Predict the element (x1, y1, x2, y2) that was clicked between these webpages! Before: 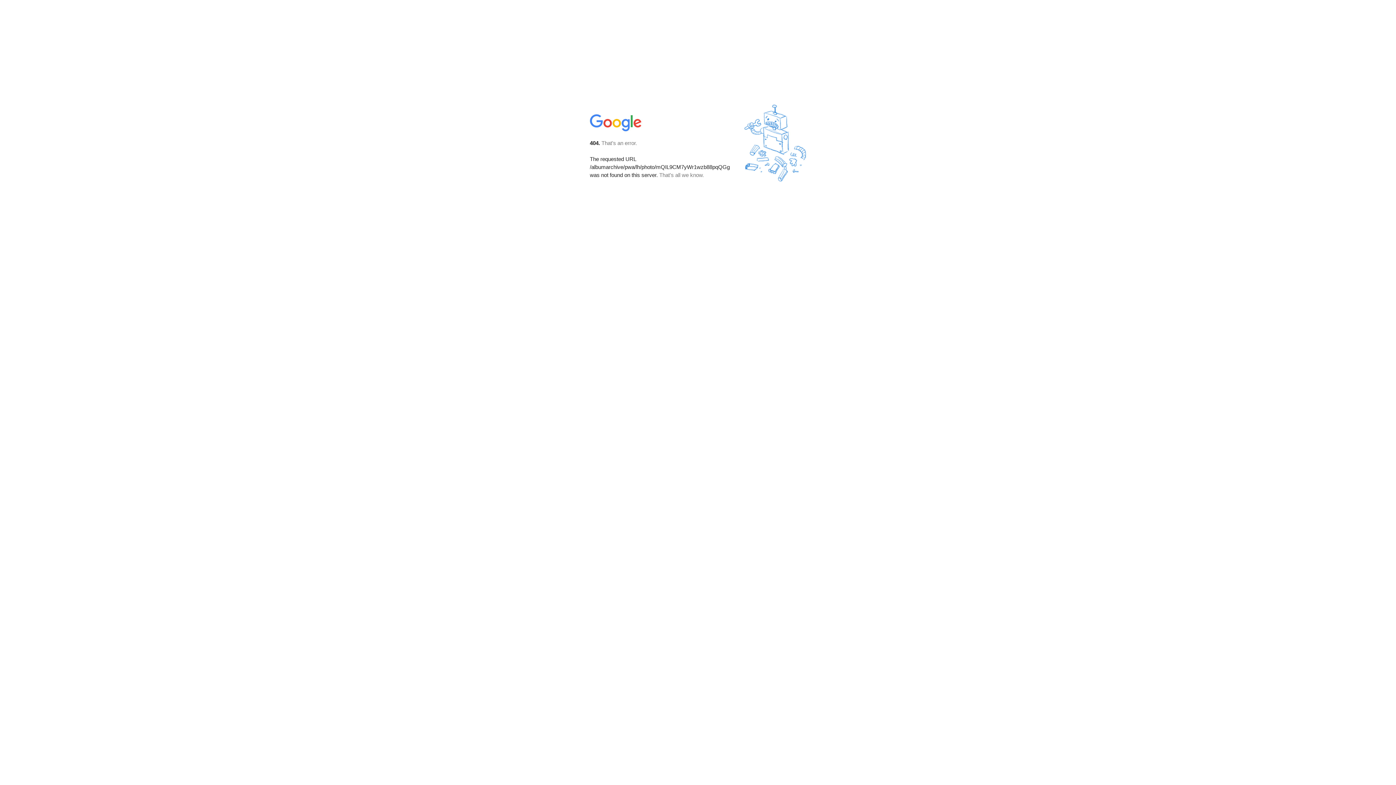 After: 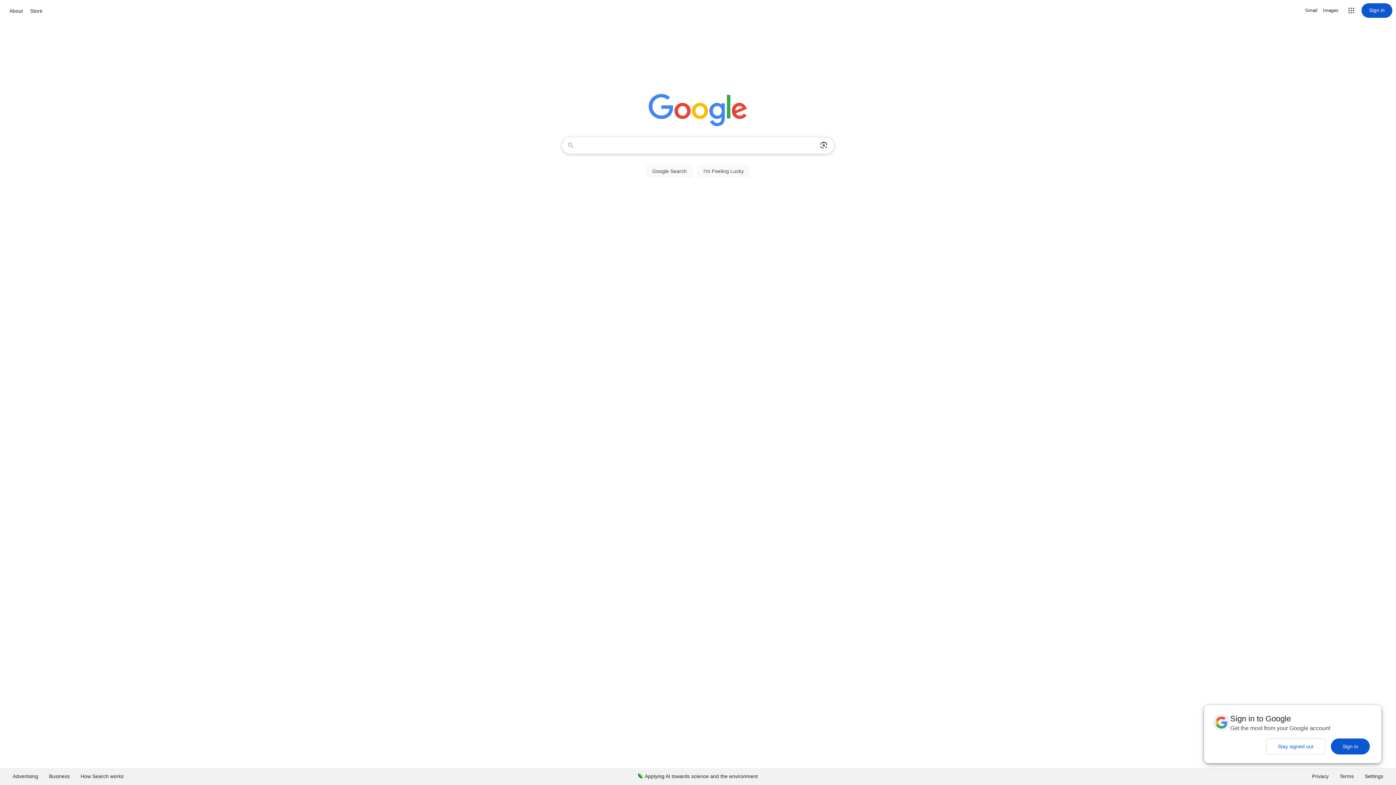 Action: bbox: (590, 127, 642, 134)